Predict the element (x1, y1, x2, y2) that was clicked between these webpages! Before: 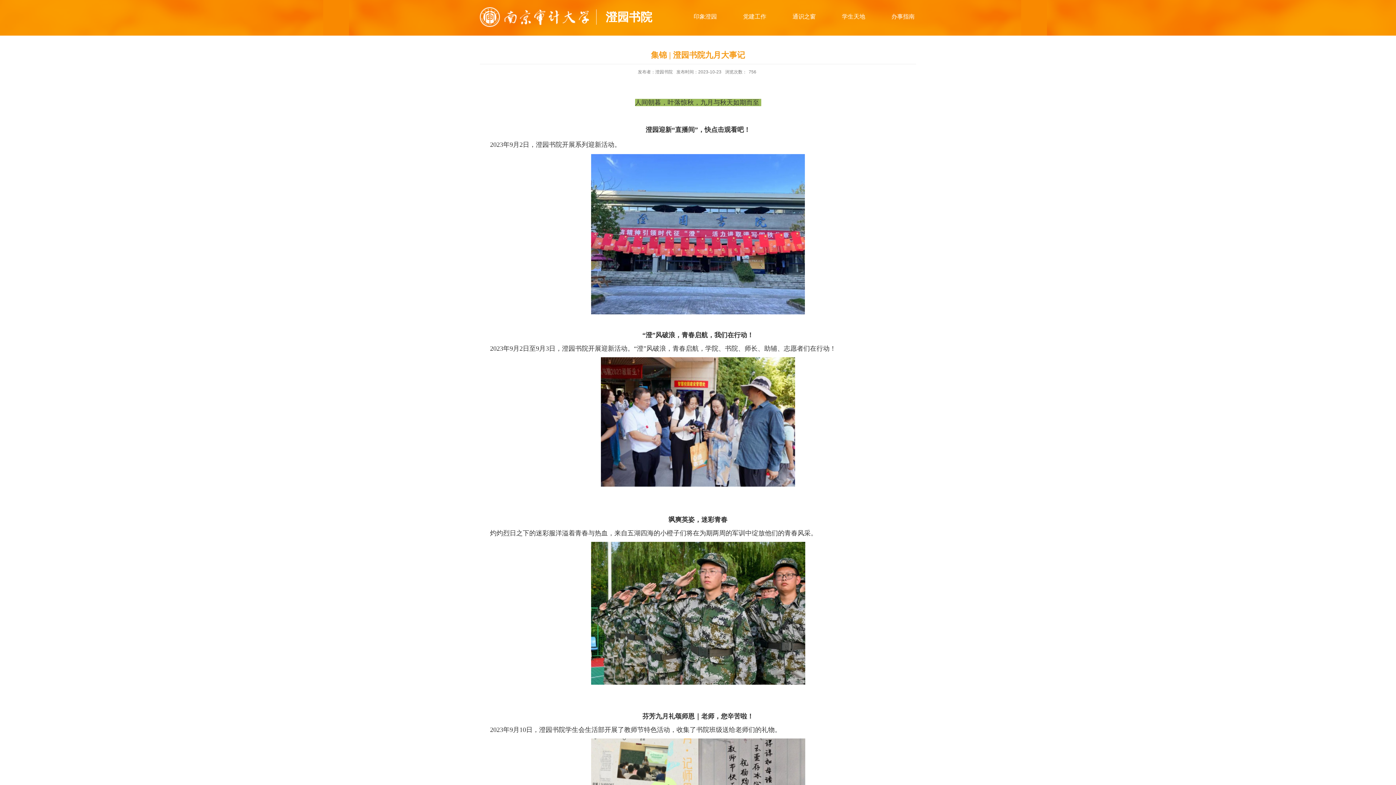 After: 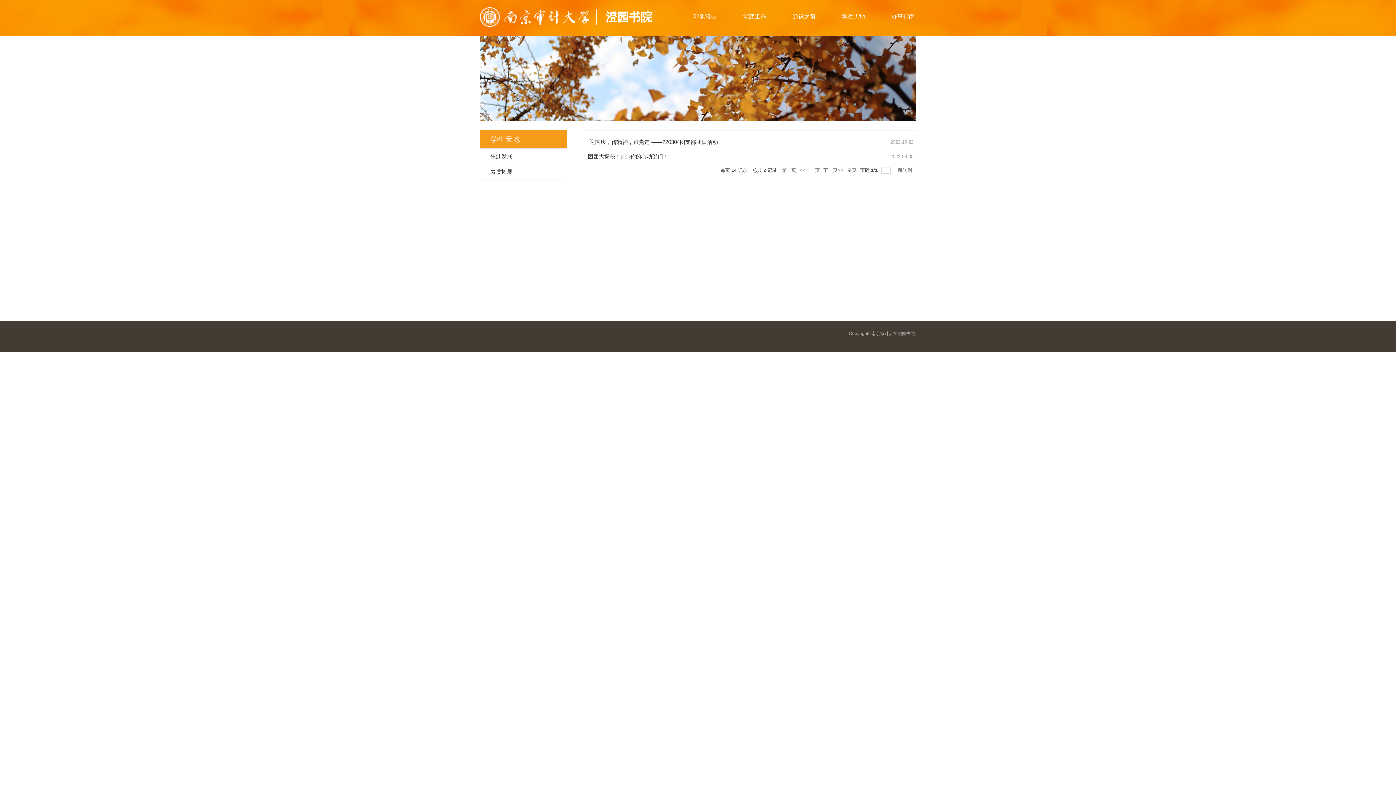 Action: bbox: (829, 10, 878, 22) label: 学生天地